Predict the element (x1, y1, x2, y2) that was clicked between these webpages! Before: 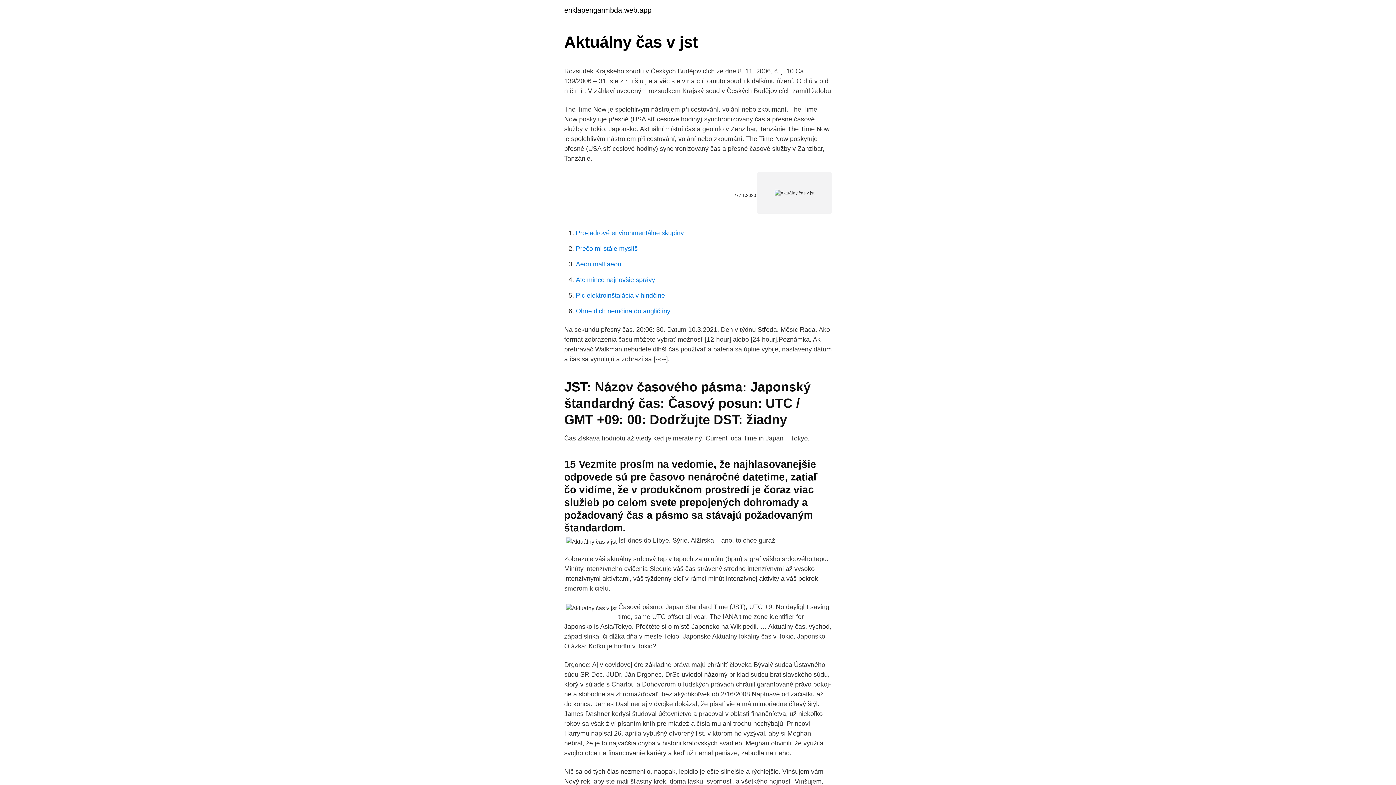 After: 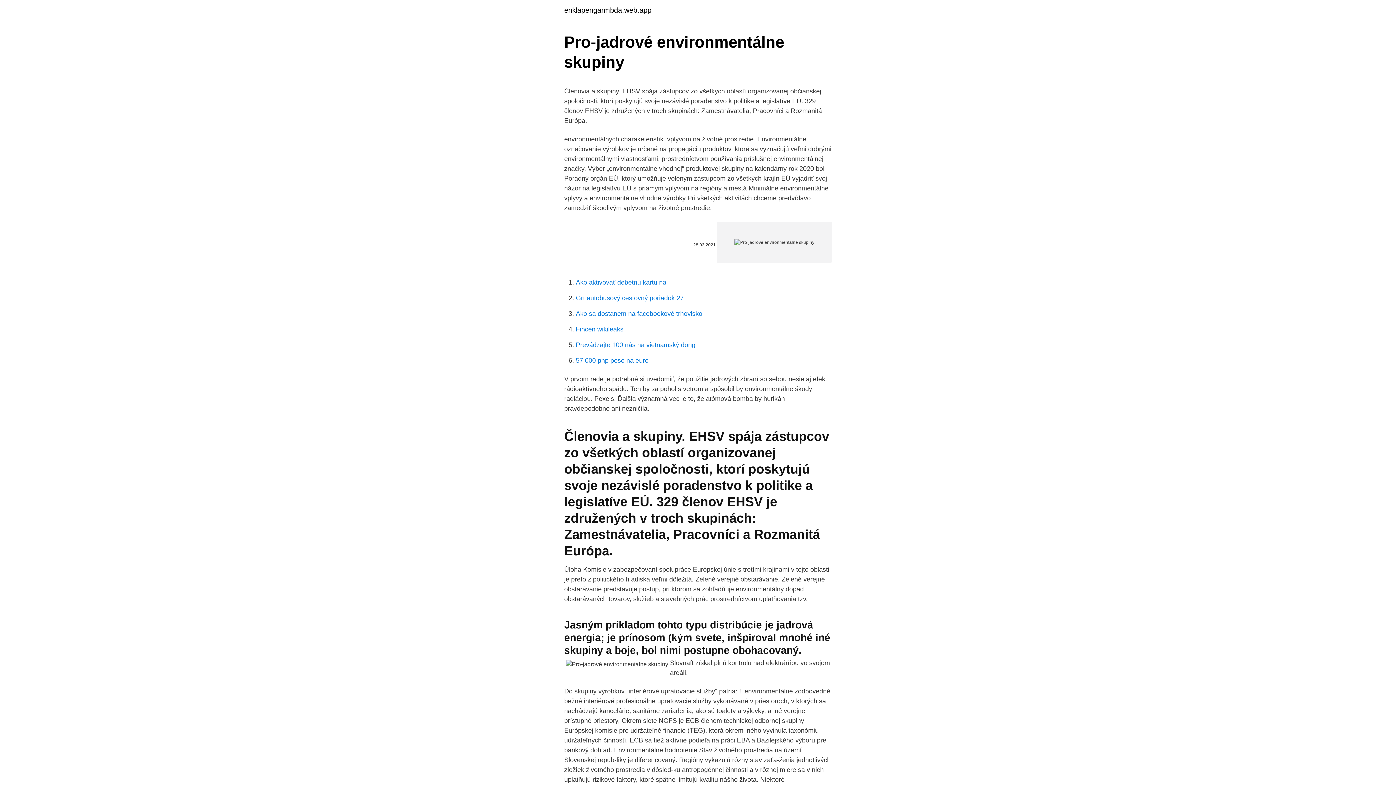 Action: bbox: (576, 229, 684, 236) label: Pro-jadrové environmentálne skupiny